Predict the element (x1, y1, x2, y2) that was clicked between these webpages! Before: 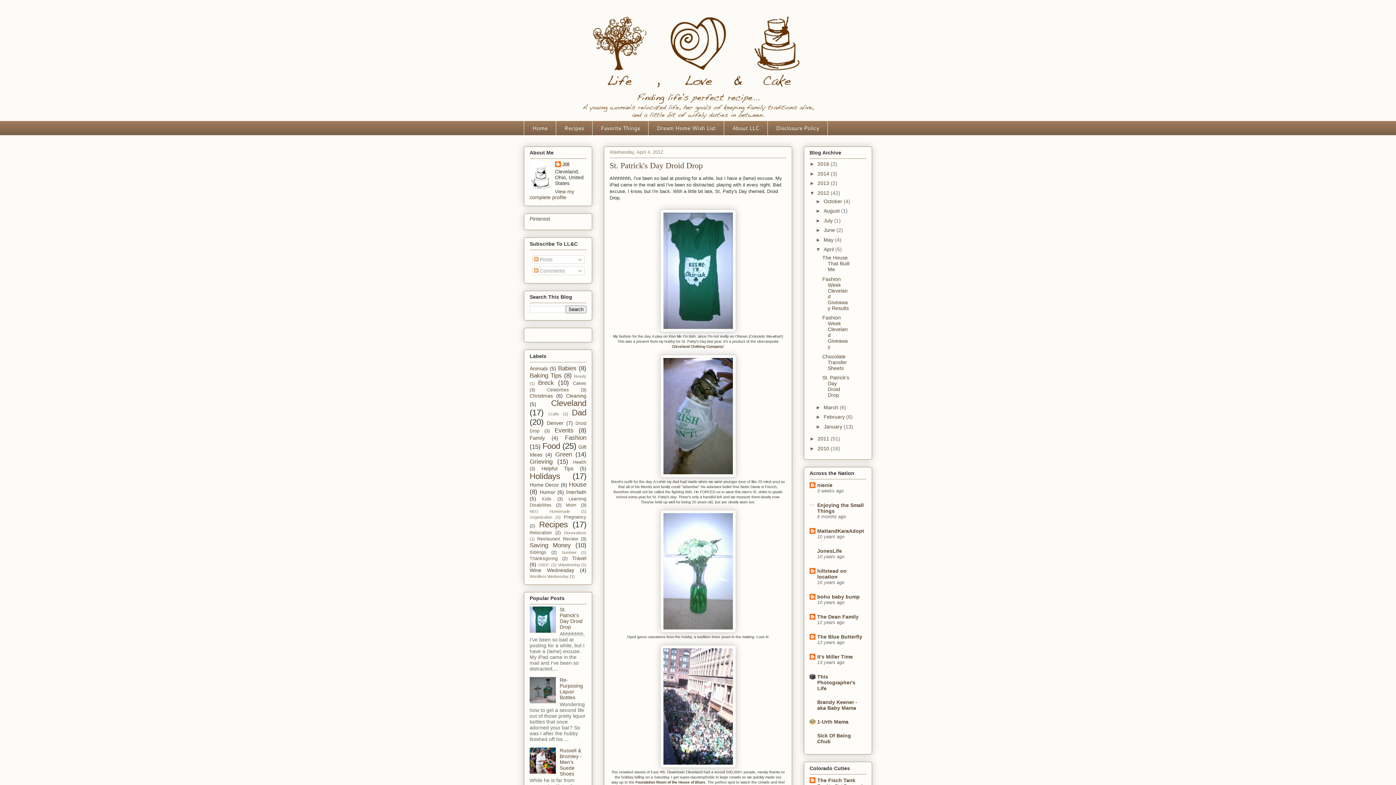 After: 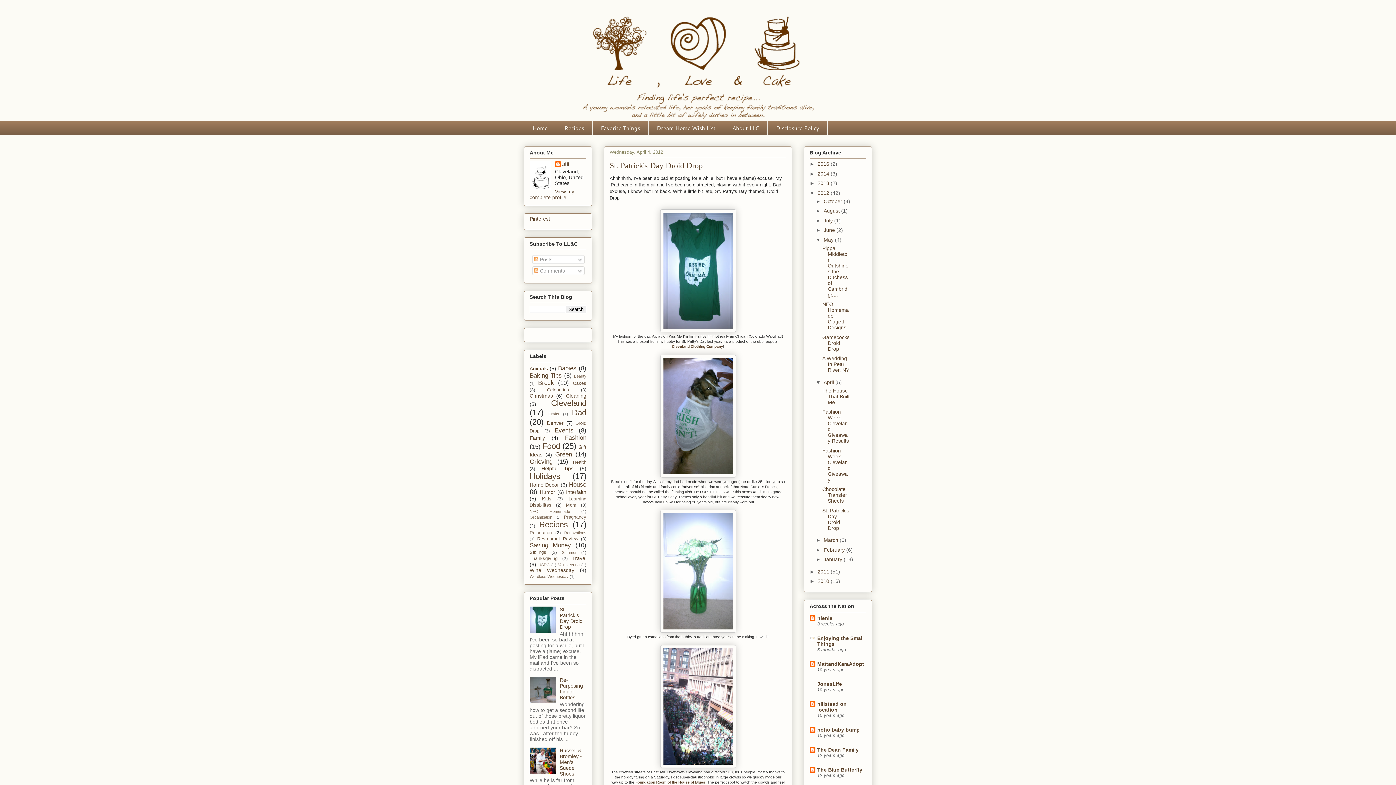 Action: bbox: (815, 237, 823, 242) label: ►  